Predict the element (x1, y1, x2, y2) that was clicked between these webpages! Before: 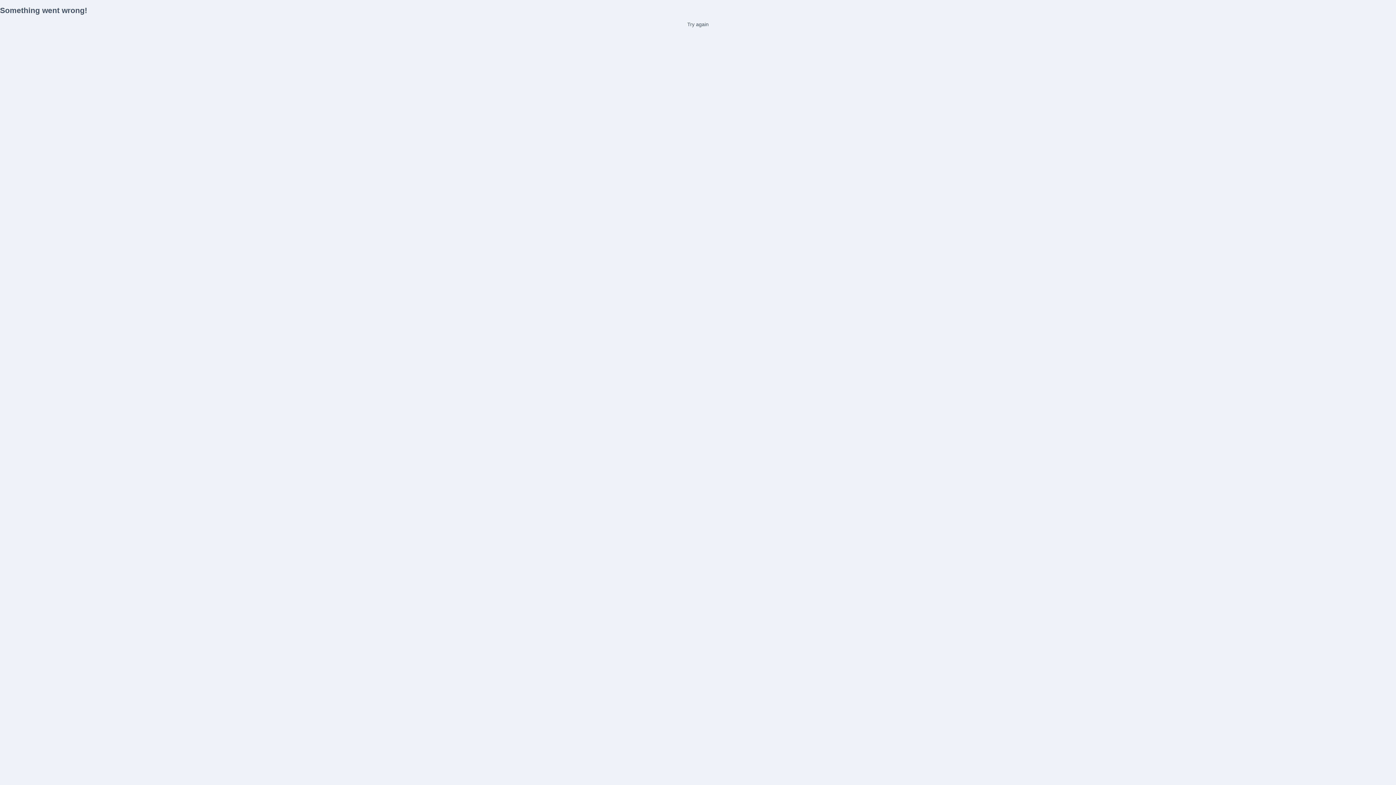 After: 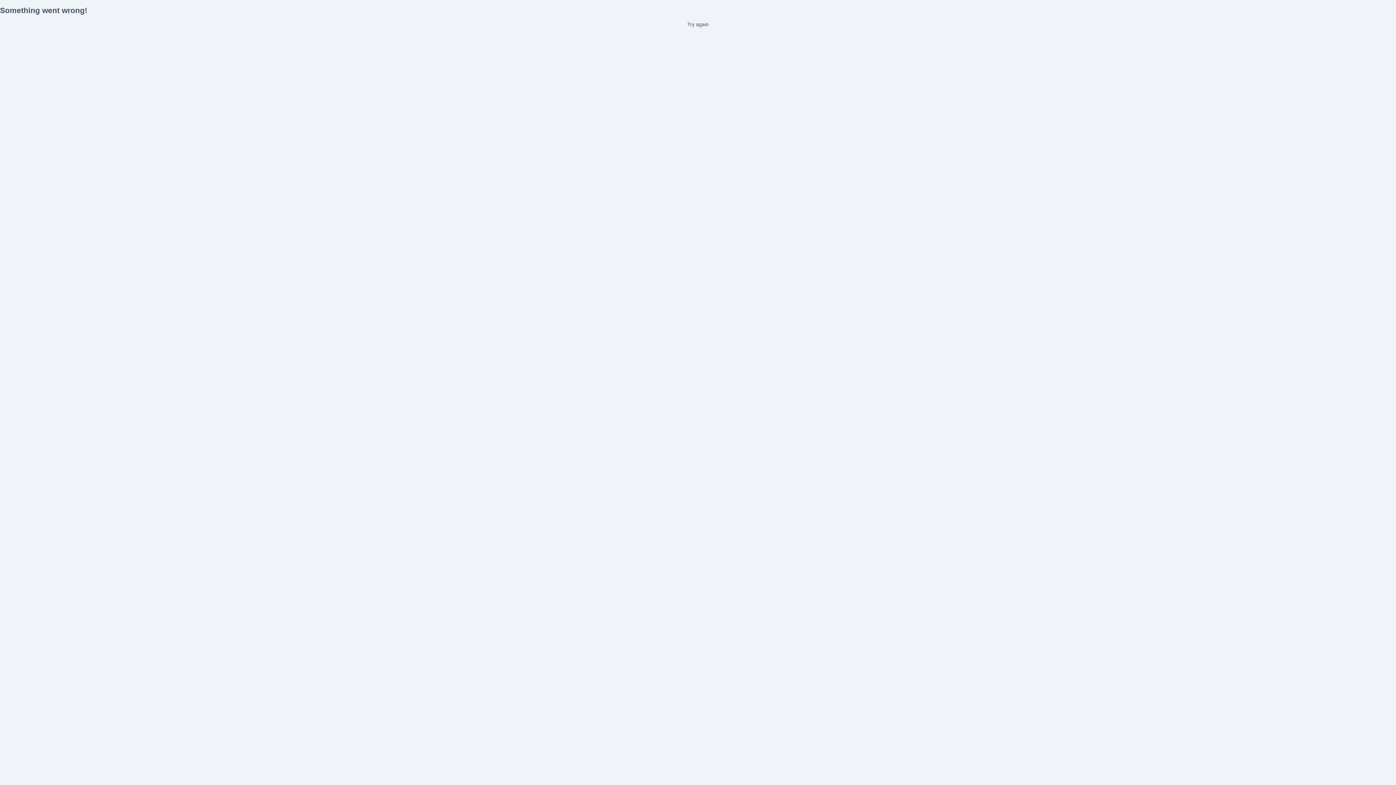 Action: label: Try again bbox: (0, 21, 1396, 27)